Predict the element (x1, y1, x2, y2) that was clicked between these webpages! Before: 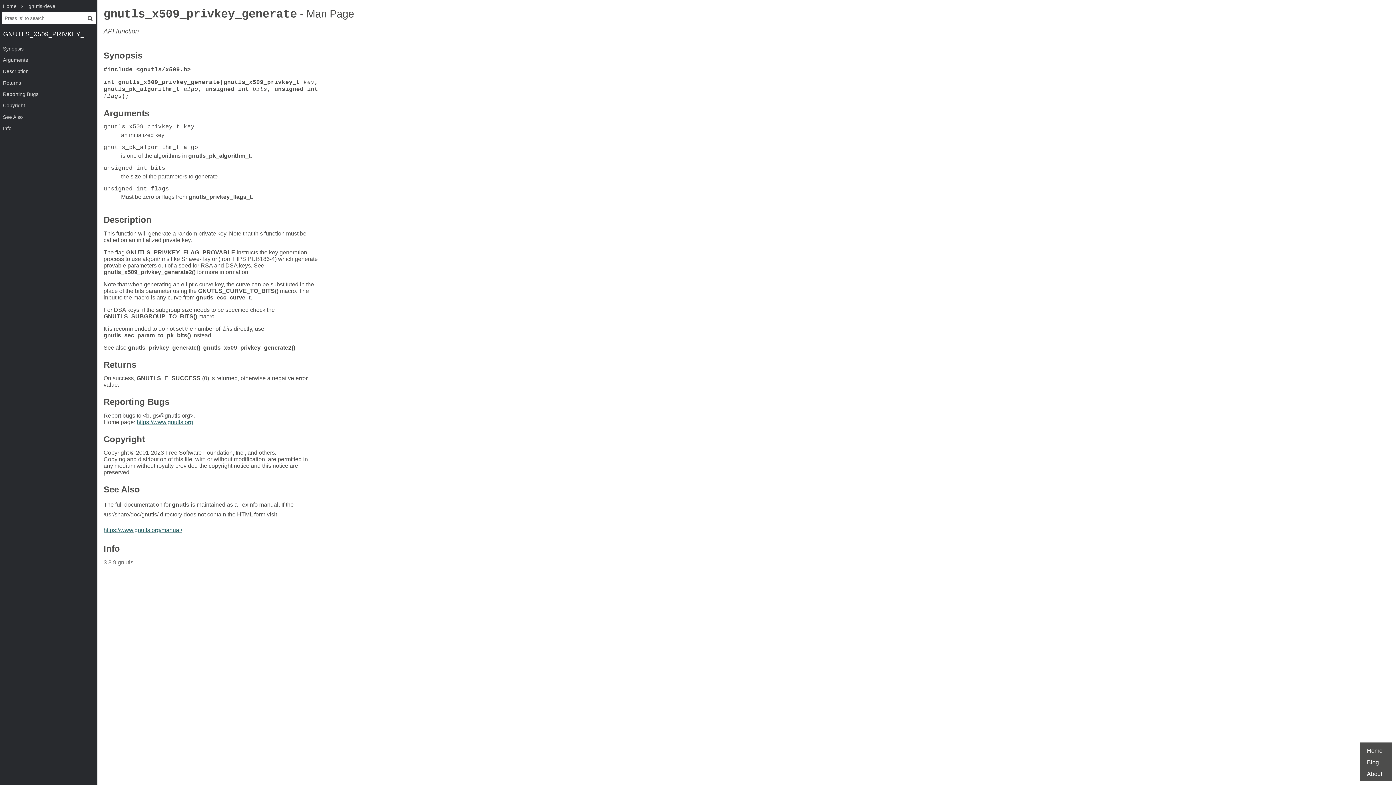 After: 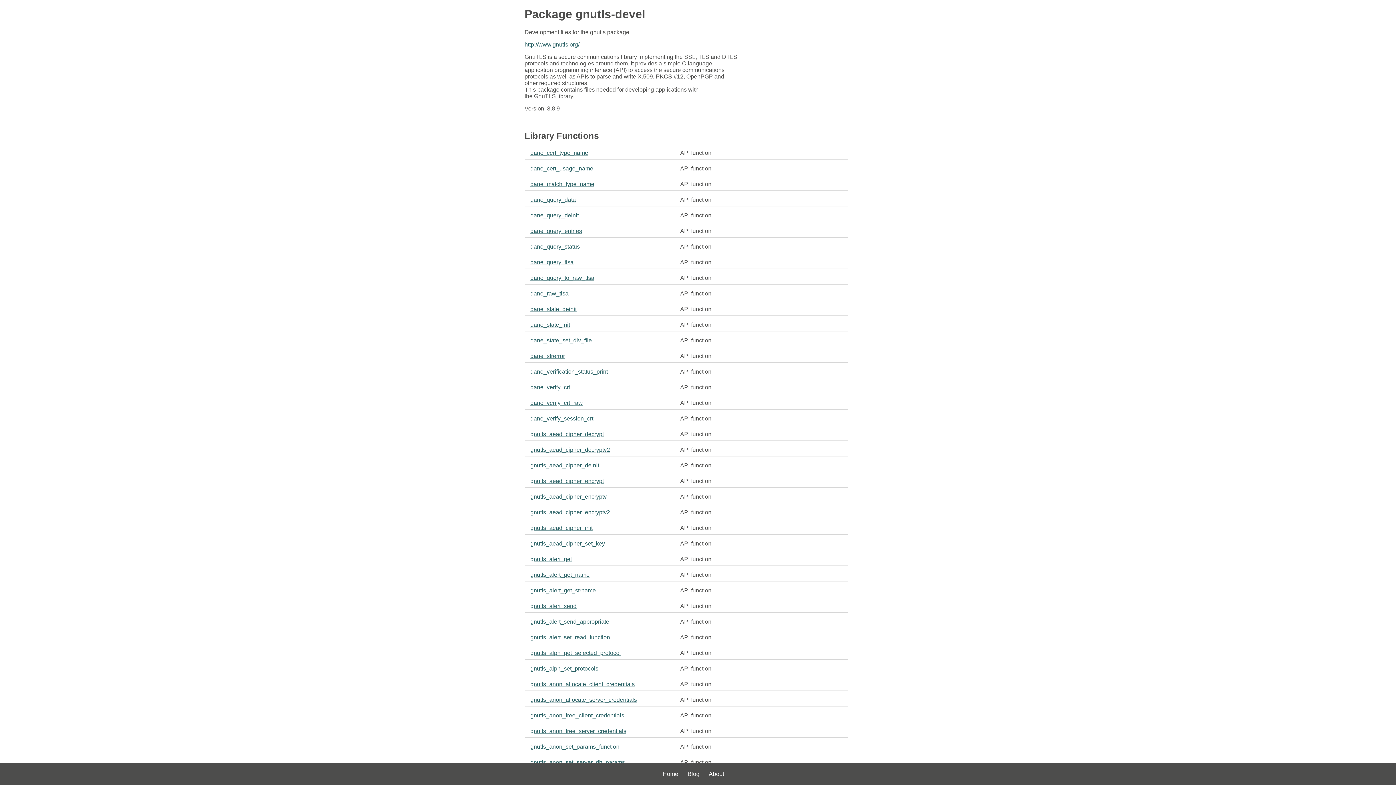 Action: bbox: (25, 0, 59, 12) label: gnutls-devel